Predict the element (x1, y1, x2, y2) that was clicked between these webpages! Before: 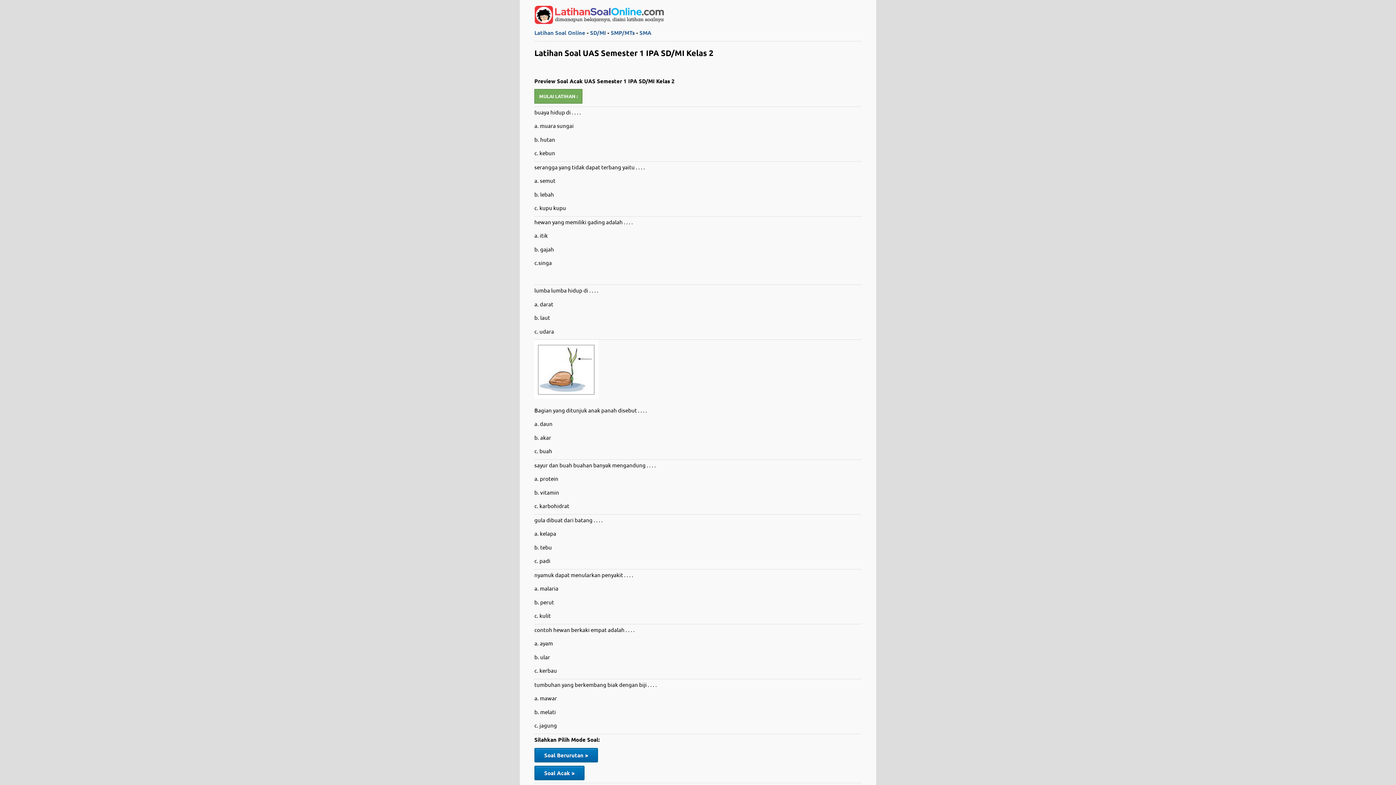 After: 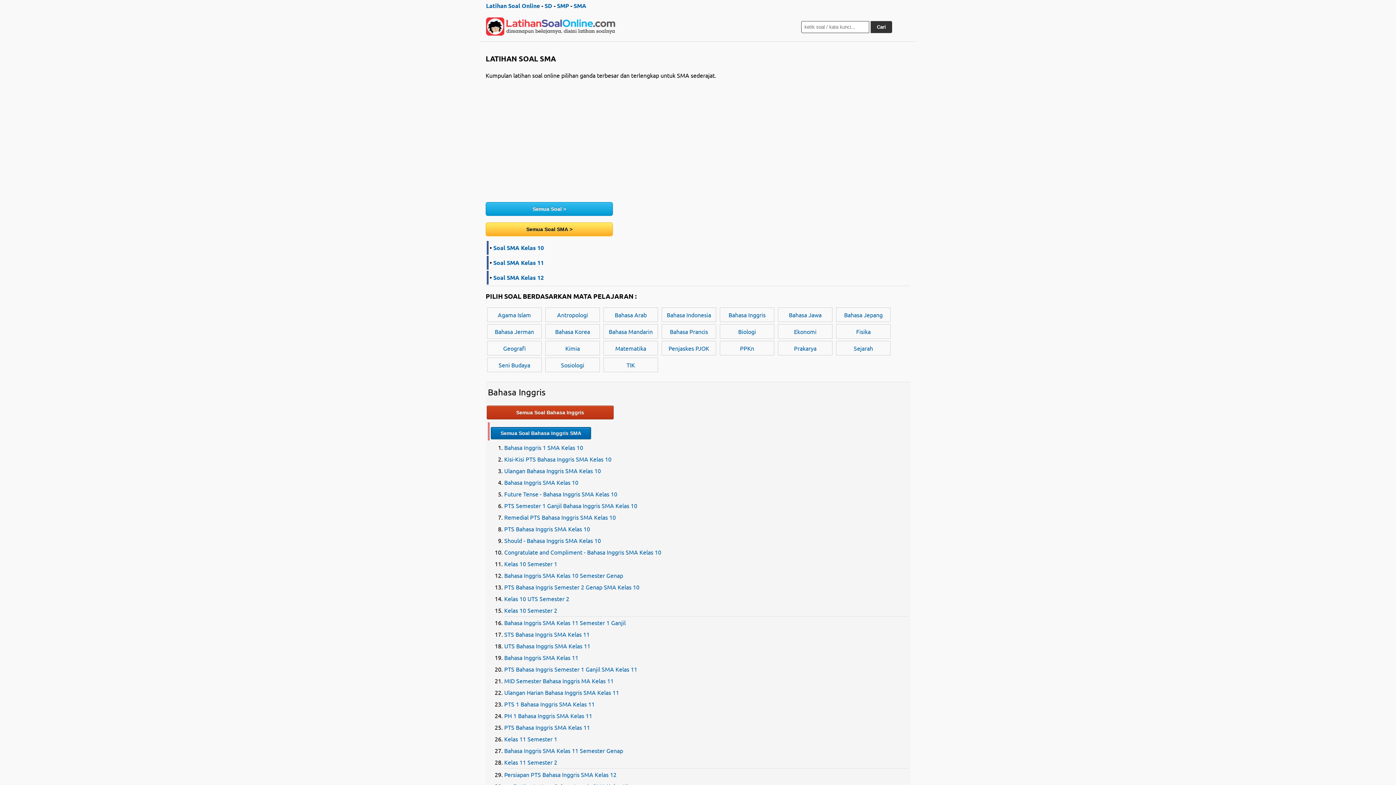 Action: label: SMA bbox: (639, 29, 651, 36)